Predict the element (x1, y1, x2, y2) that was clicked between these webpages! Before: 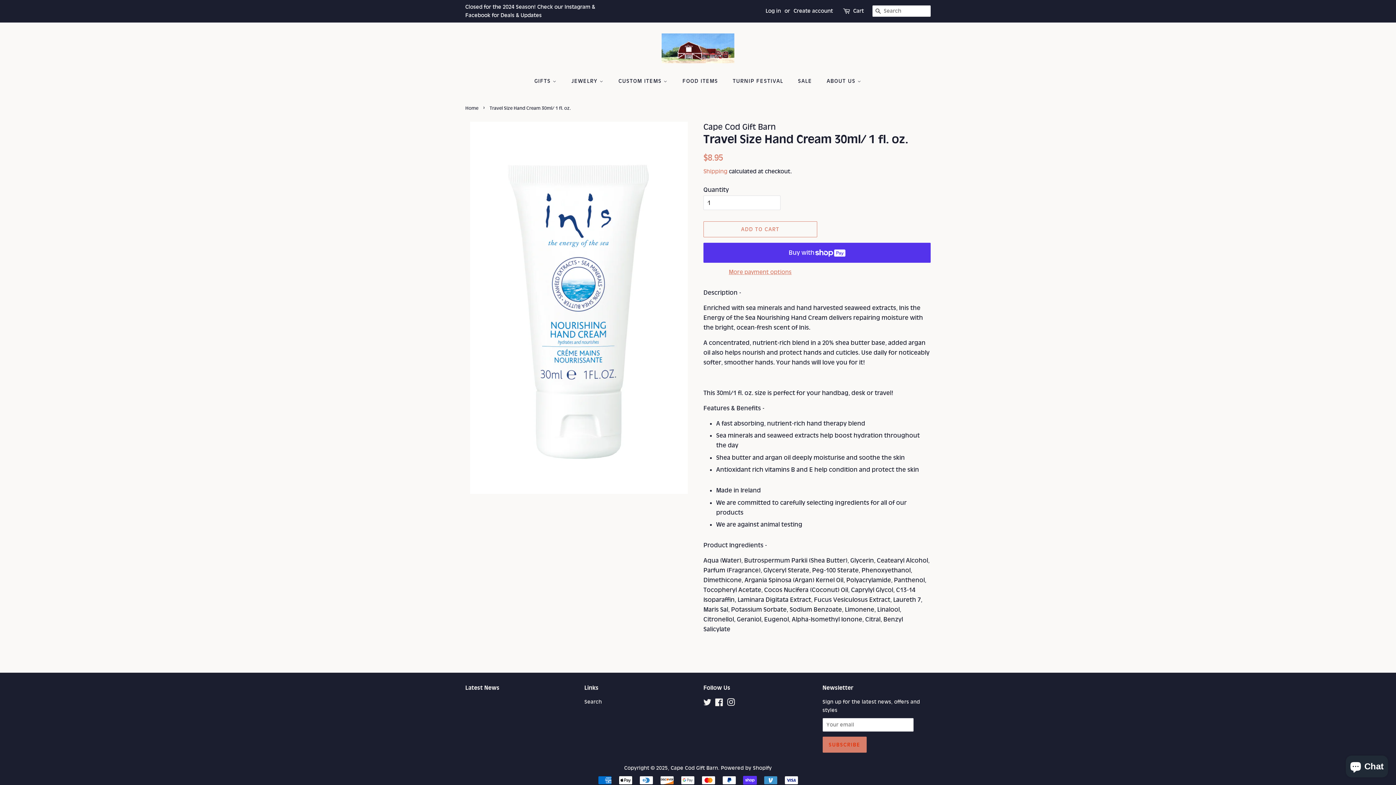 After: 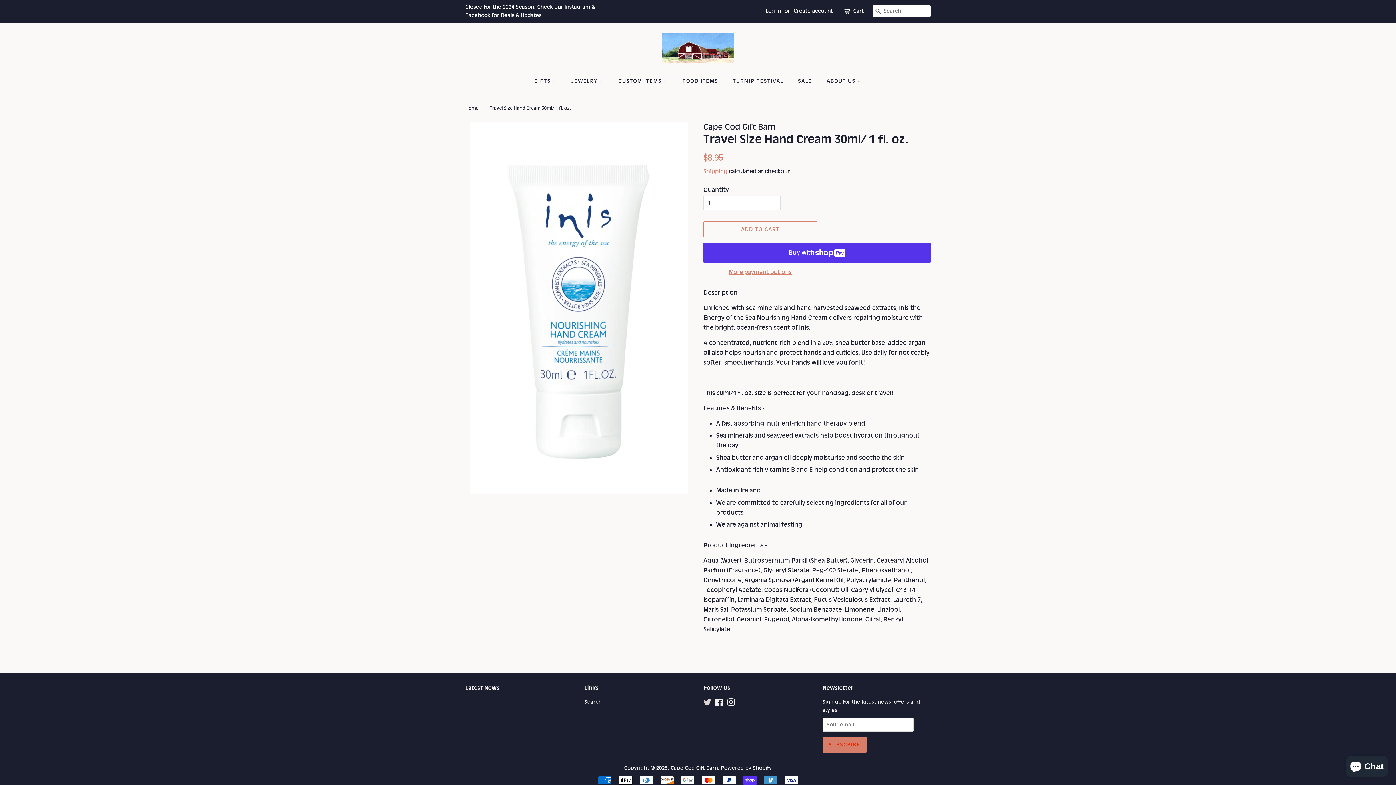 Action: bbox: (703, 700, 711, 707) label: Twitter